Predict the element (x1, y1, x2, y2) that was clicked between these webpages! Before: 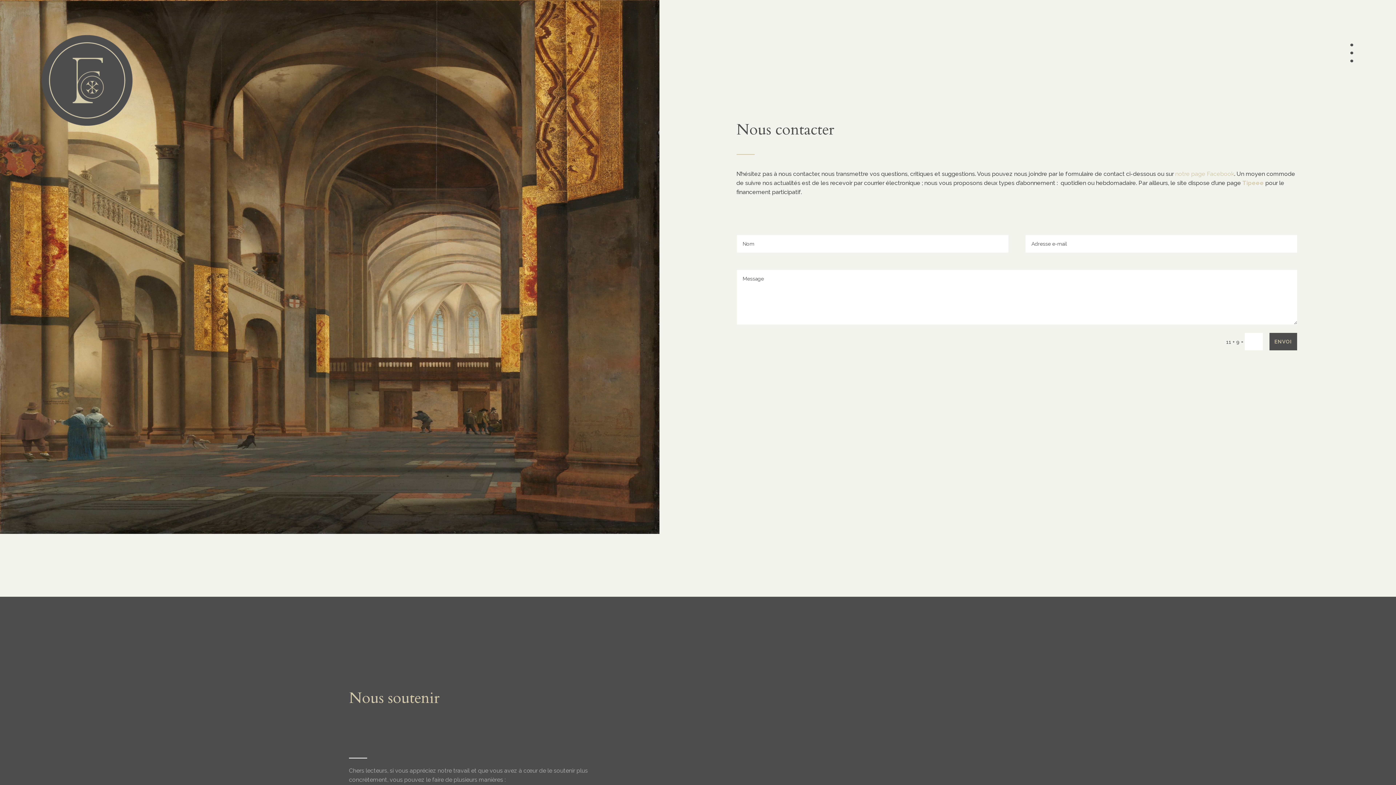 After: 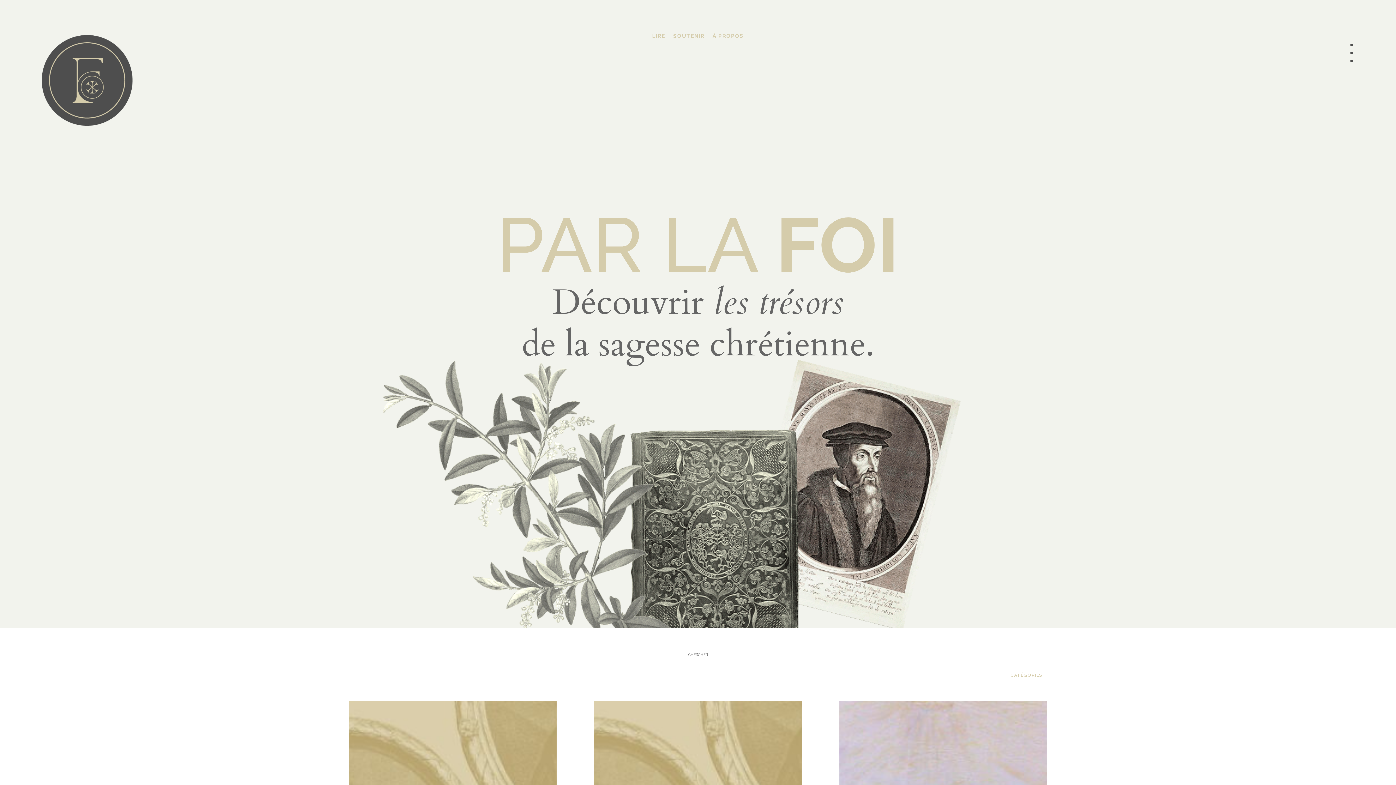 Action: bbox: (41, 120, 132, 126)